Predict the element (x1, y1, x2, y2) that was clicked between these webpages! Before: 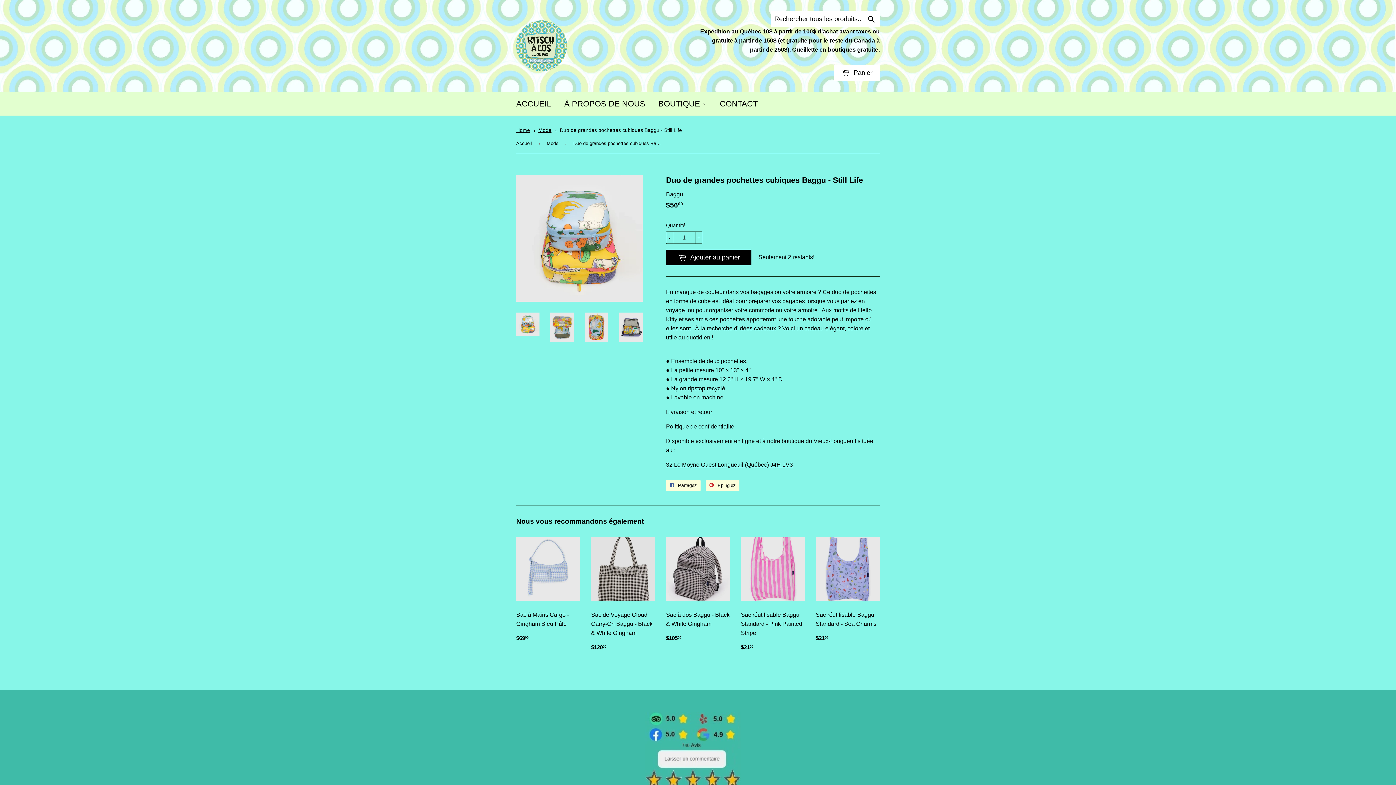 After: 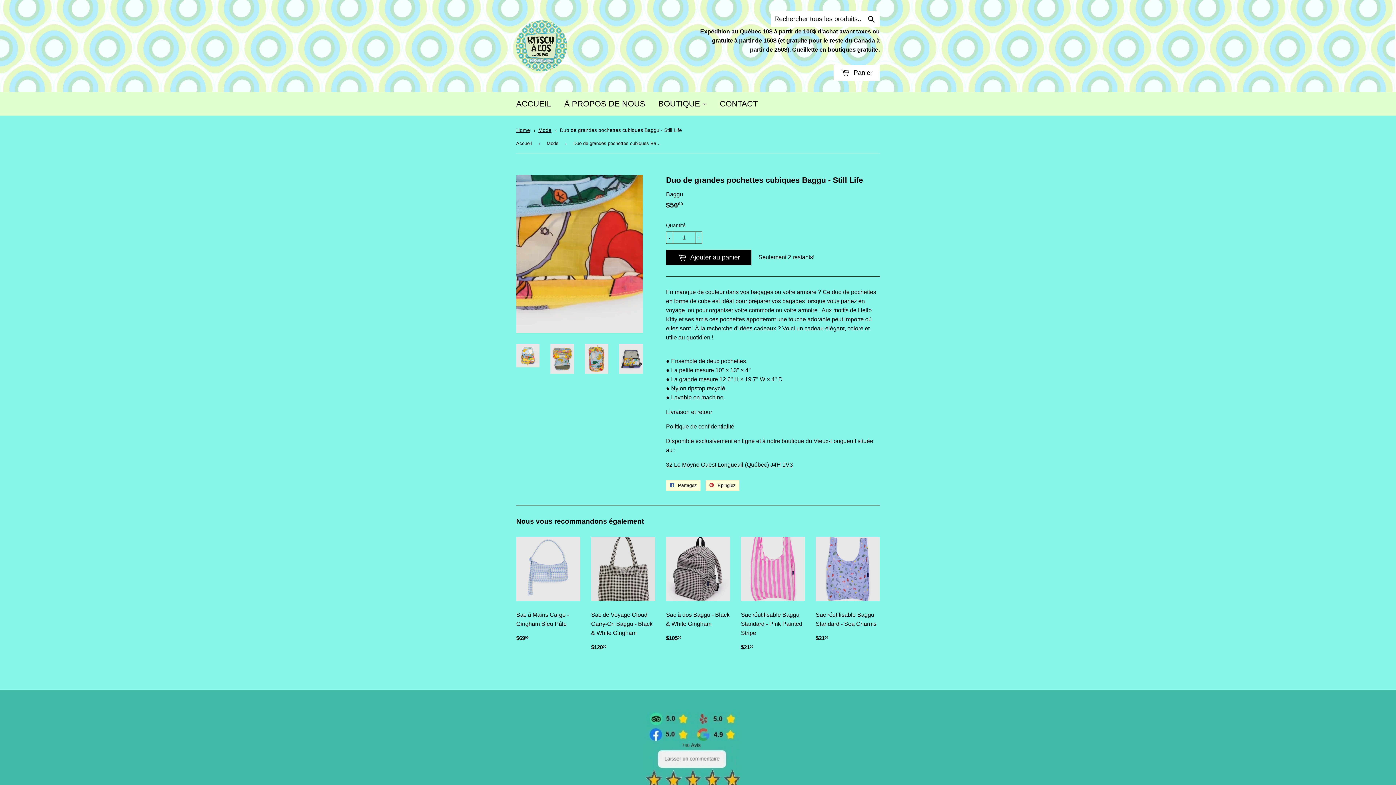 Action: bbox: (585, 312, 608, 342)